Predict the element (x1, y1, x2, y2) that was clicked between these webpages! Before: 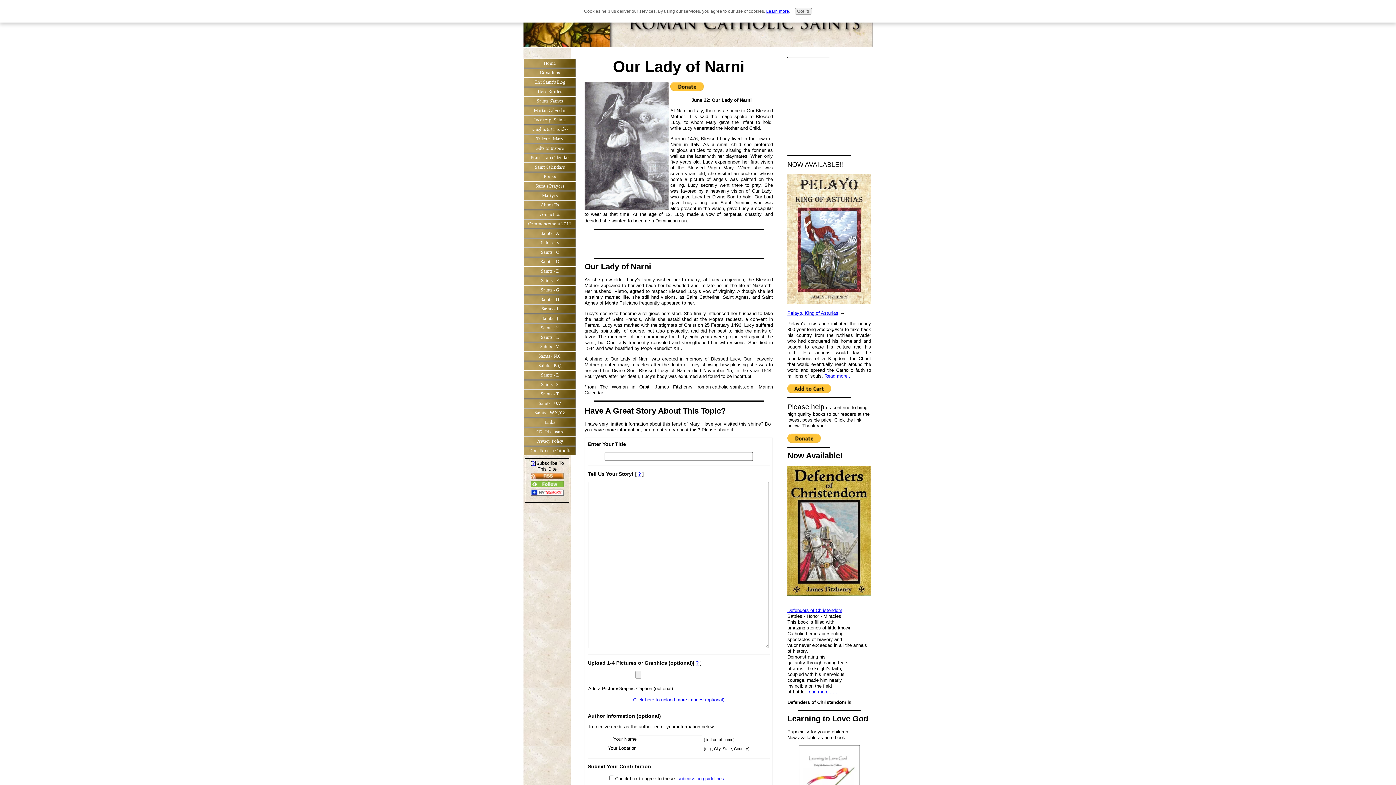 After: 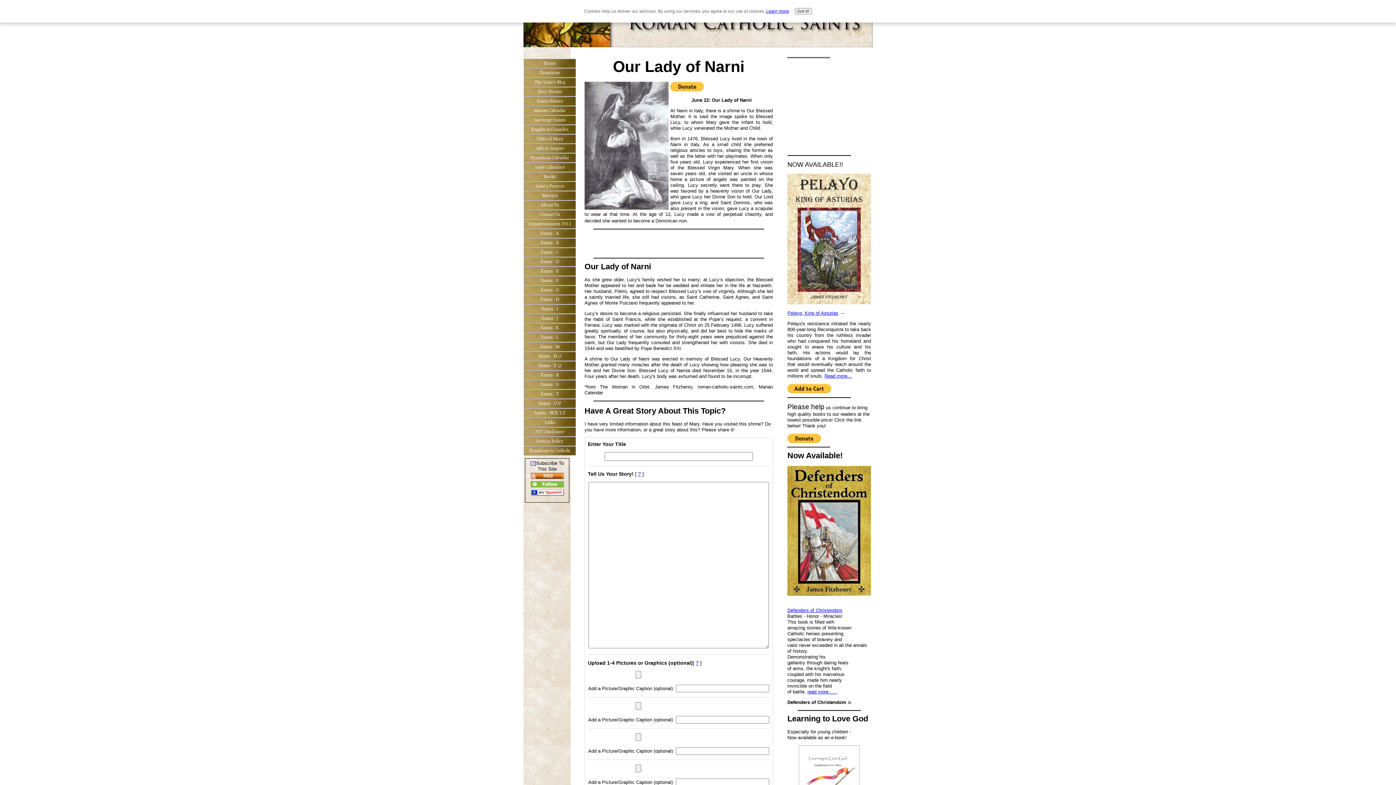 Action: bbox: (633, 697, 724, 702) label: Click here to upload more images (optional)